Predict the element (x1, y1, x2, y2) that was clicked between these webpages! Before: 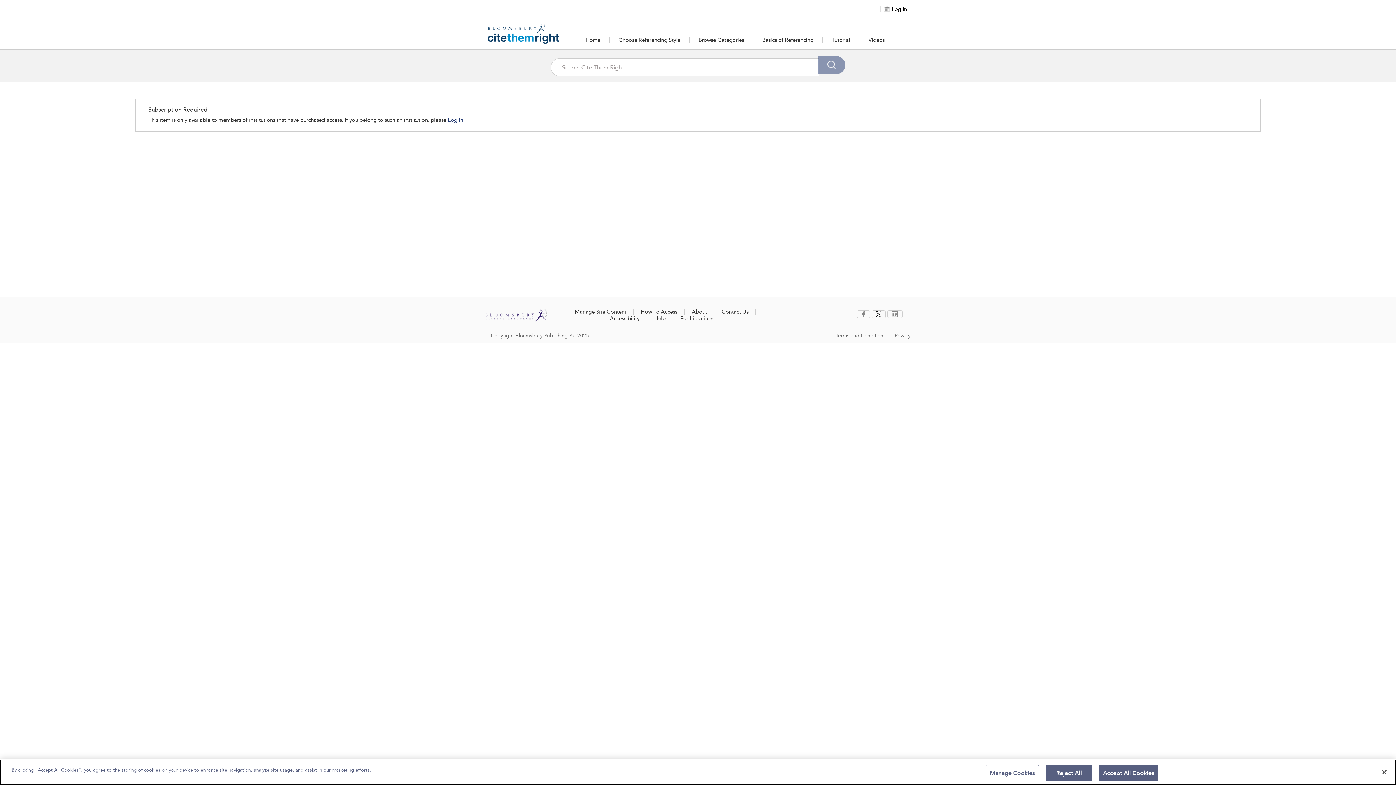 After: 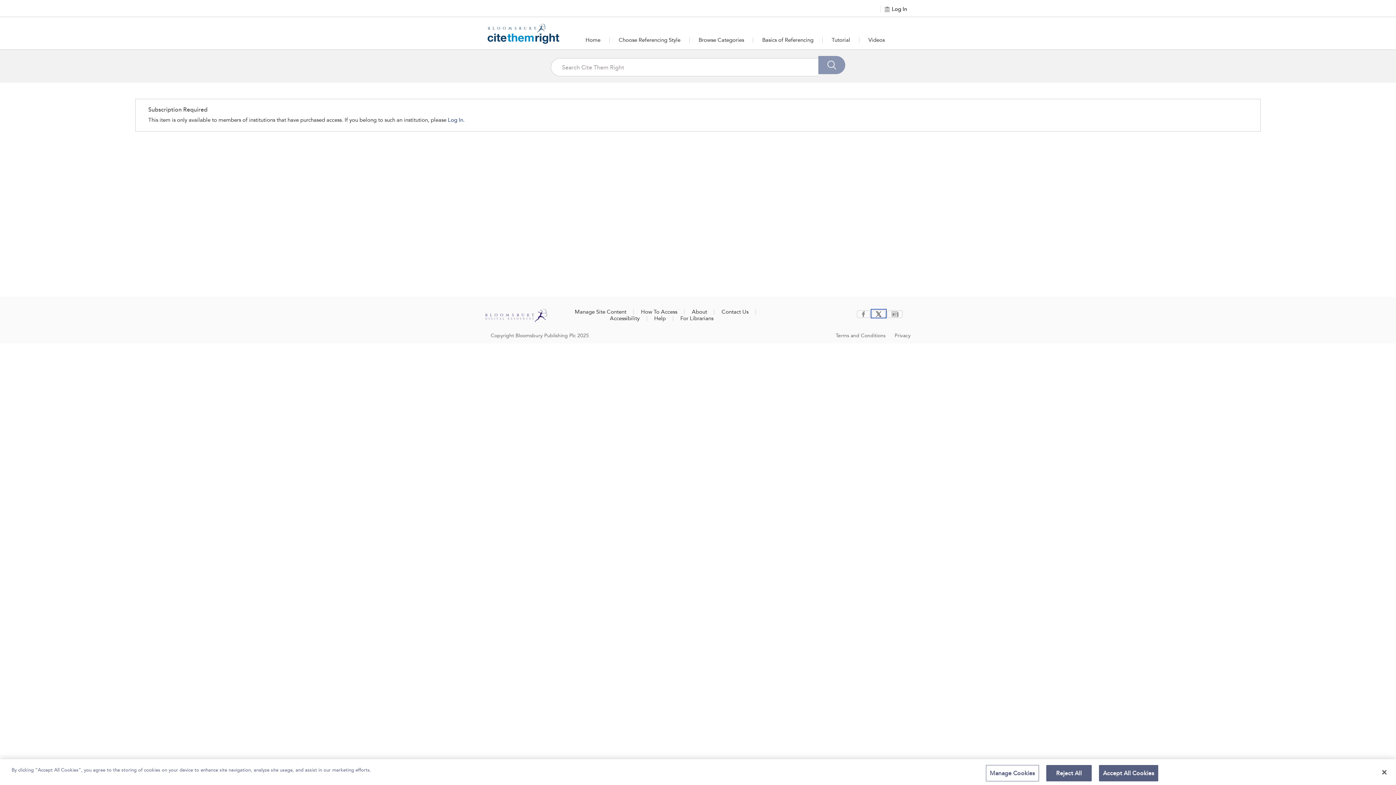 Action: bbox: (872, 310, 885, 317)